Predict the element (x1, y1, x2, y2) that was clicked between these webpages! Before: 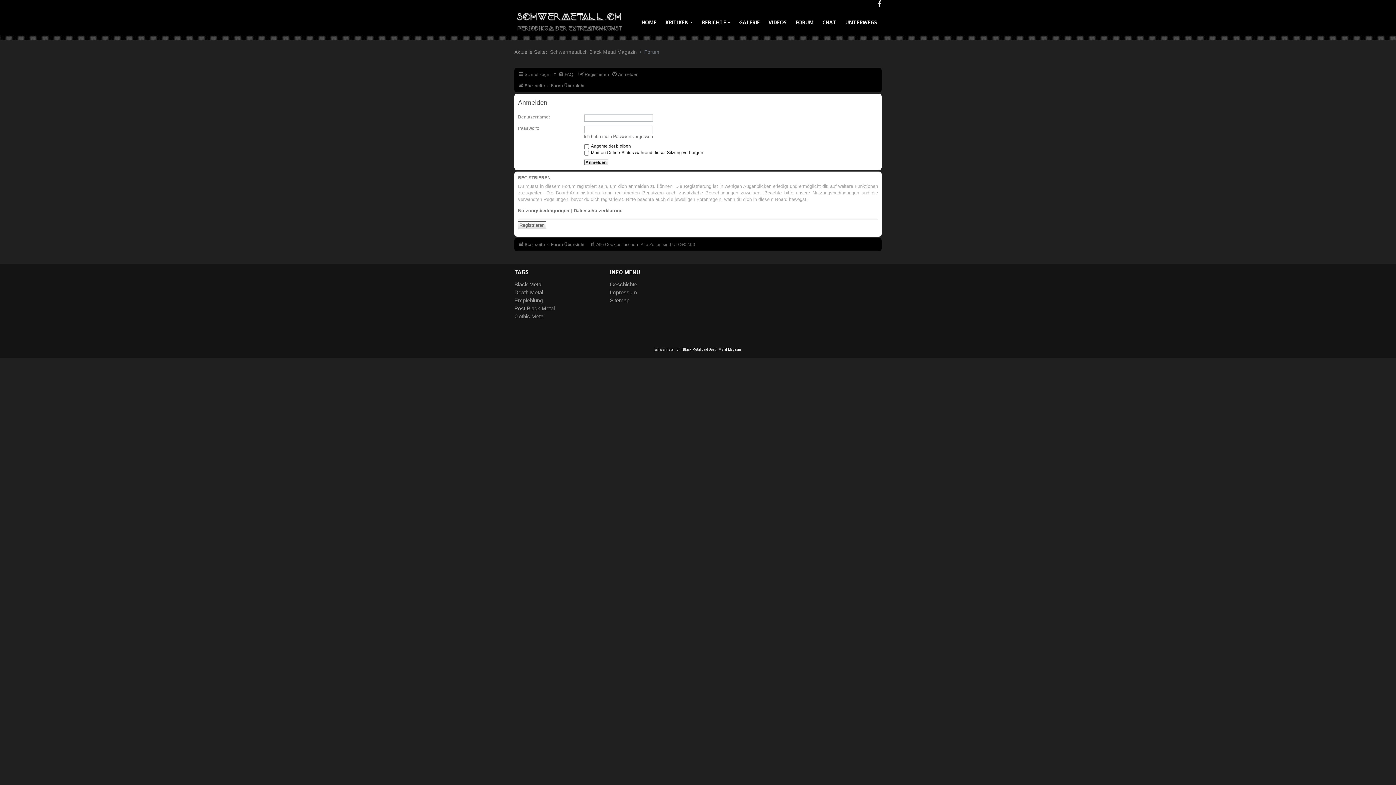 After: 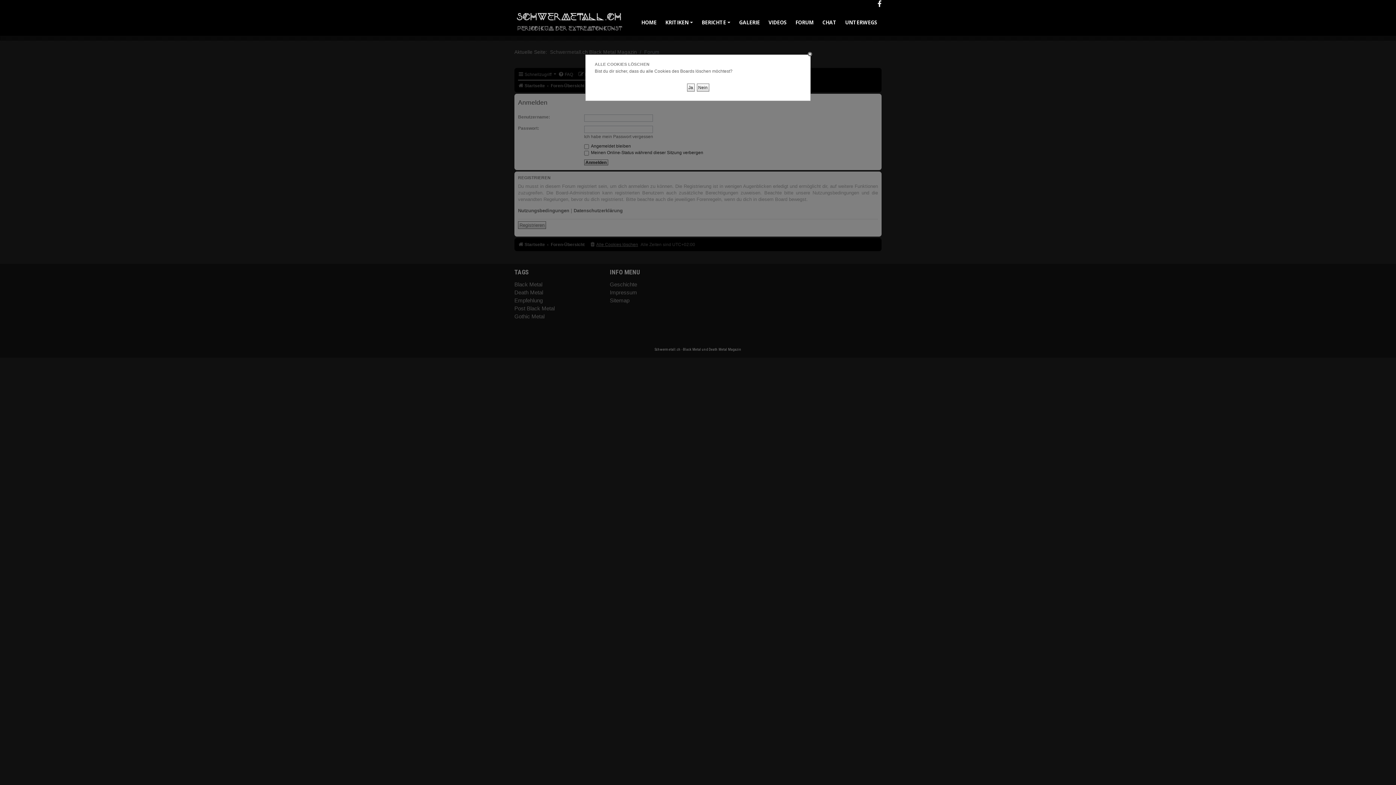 Action: label: Alle Cookies löschen bbox: (589, 240, 638, 249)